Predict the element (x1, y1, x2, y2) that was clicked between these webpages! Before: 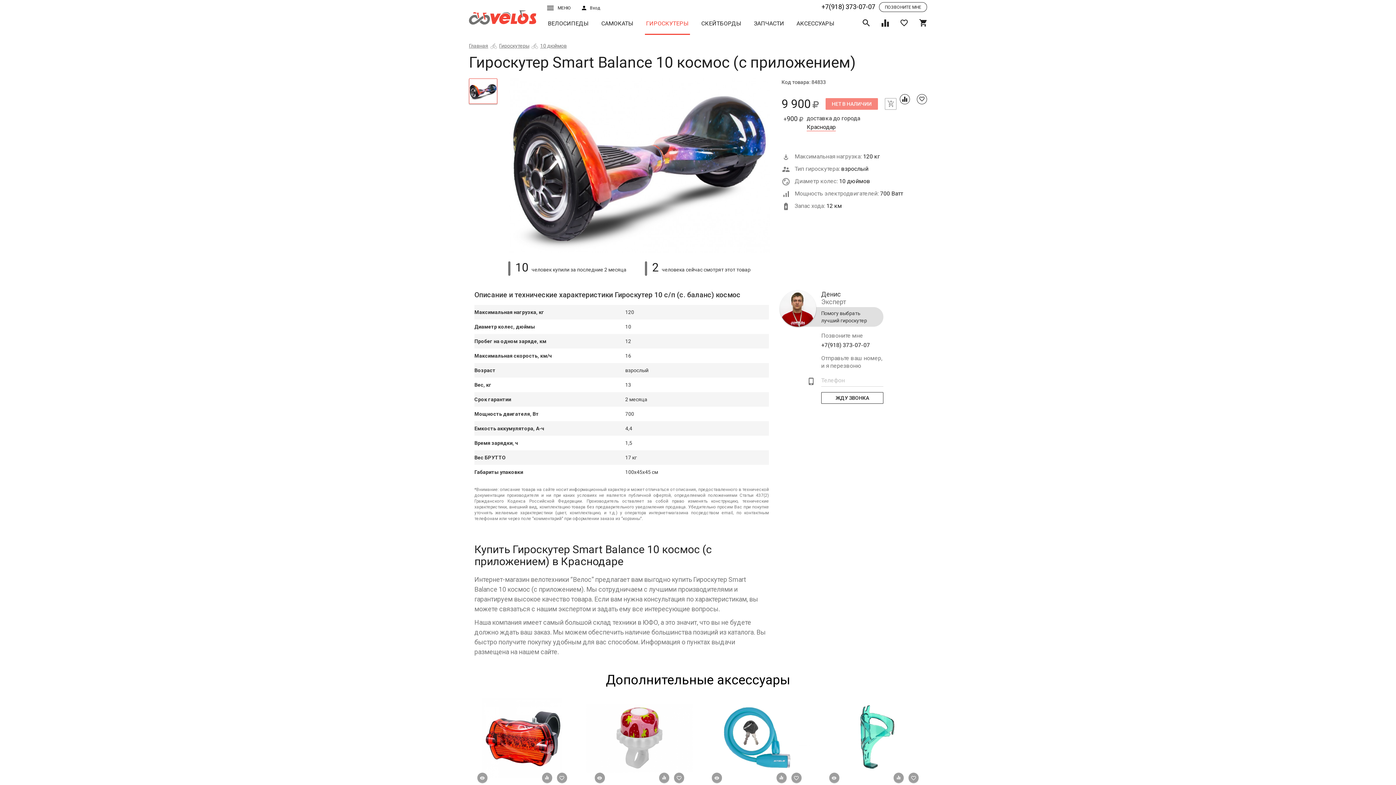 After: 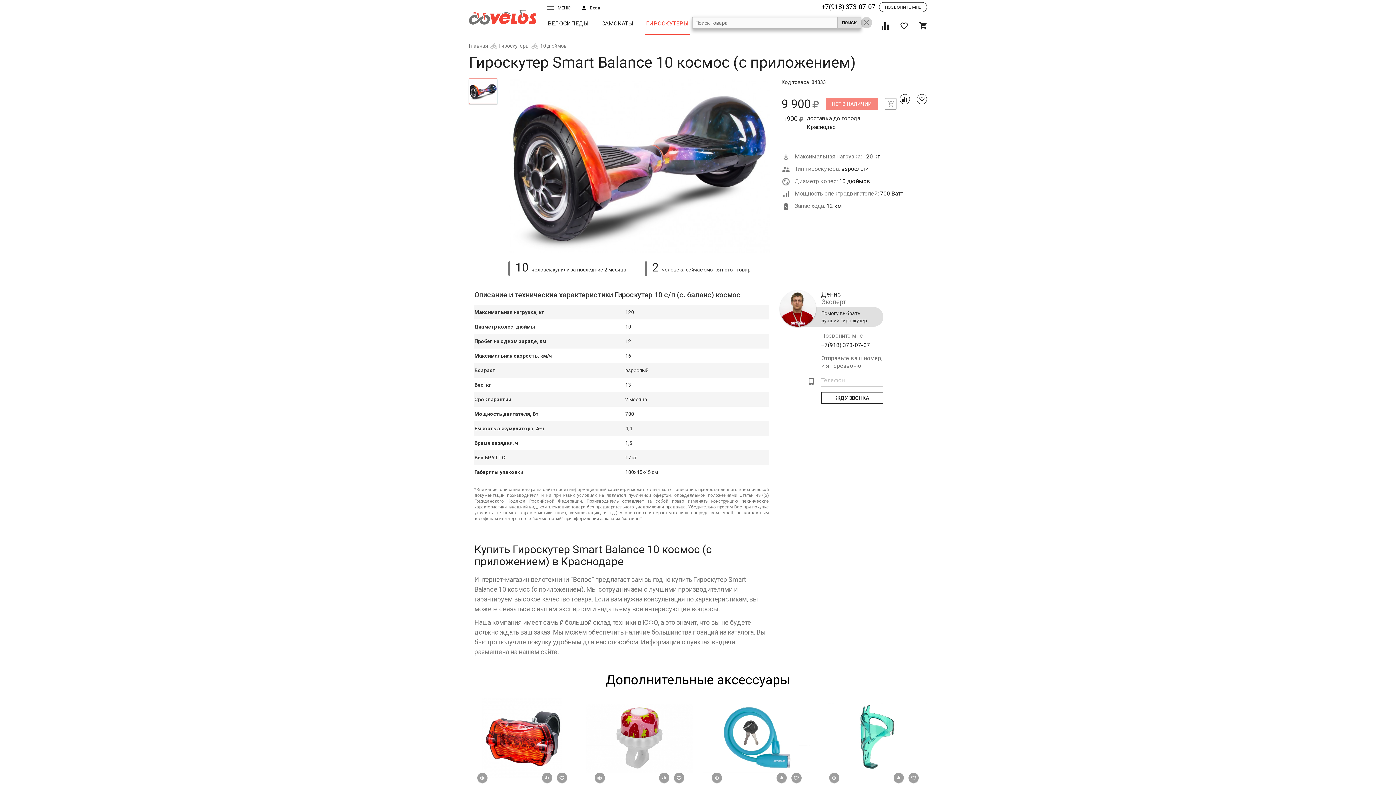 Action: bbox: (857, 17, 876, 27)